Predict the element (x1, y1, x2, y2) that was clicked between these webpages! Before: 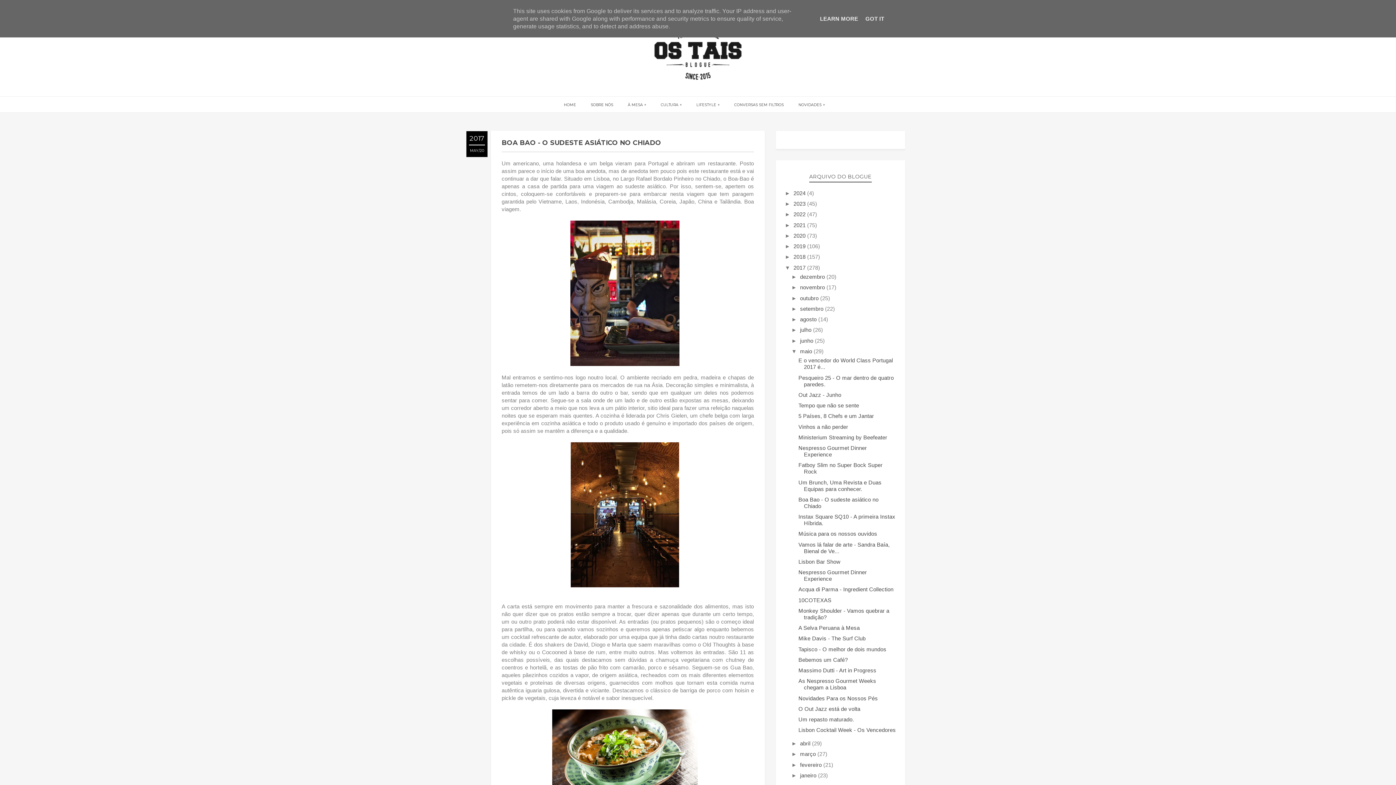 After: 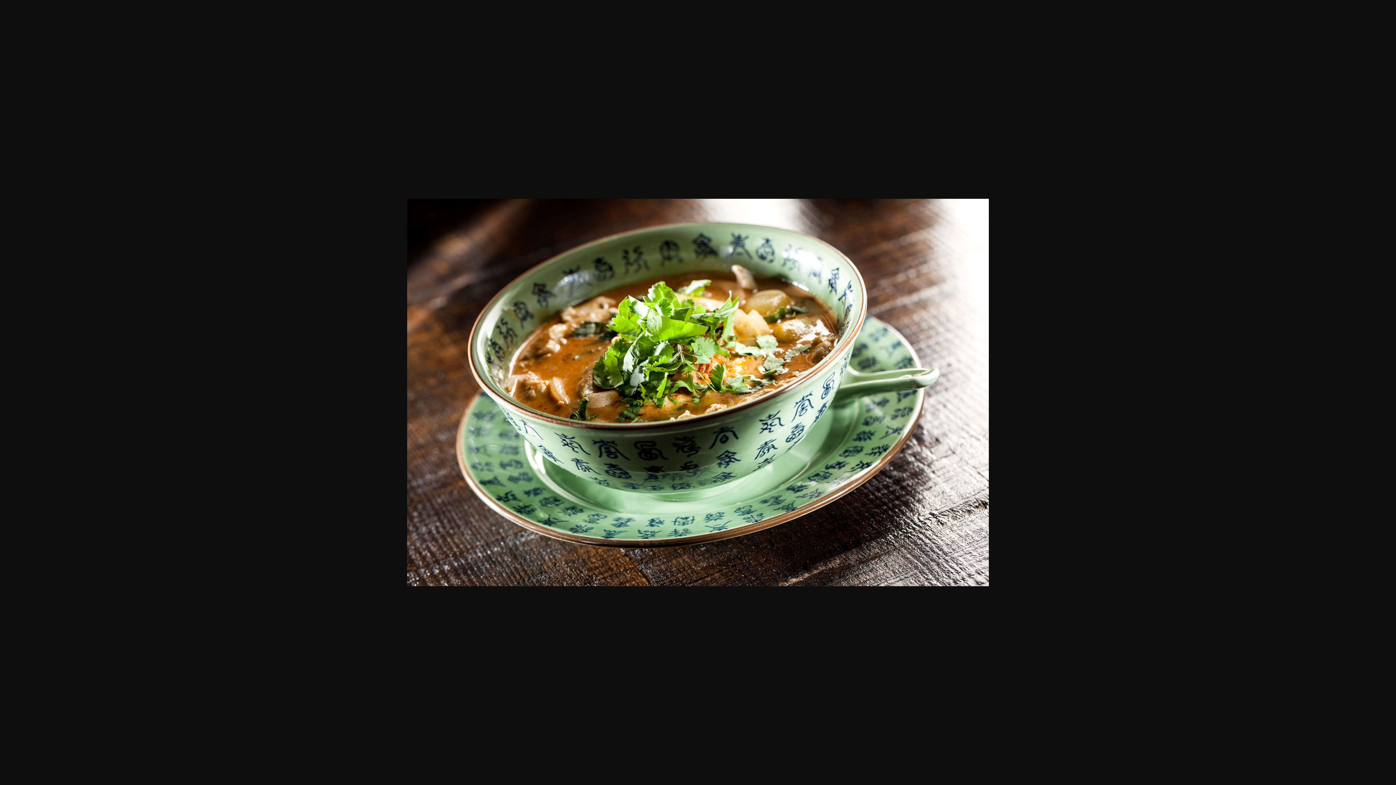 Action: bbox: (552, 754, 697, 760)